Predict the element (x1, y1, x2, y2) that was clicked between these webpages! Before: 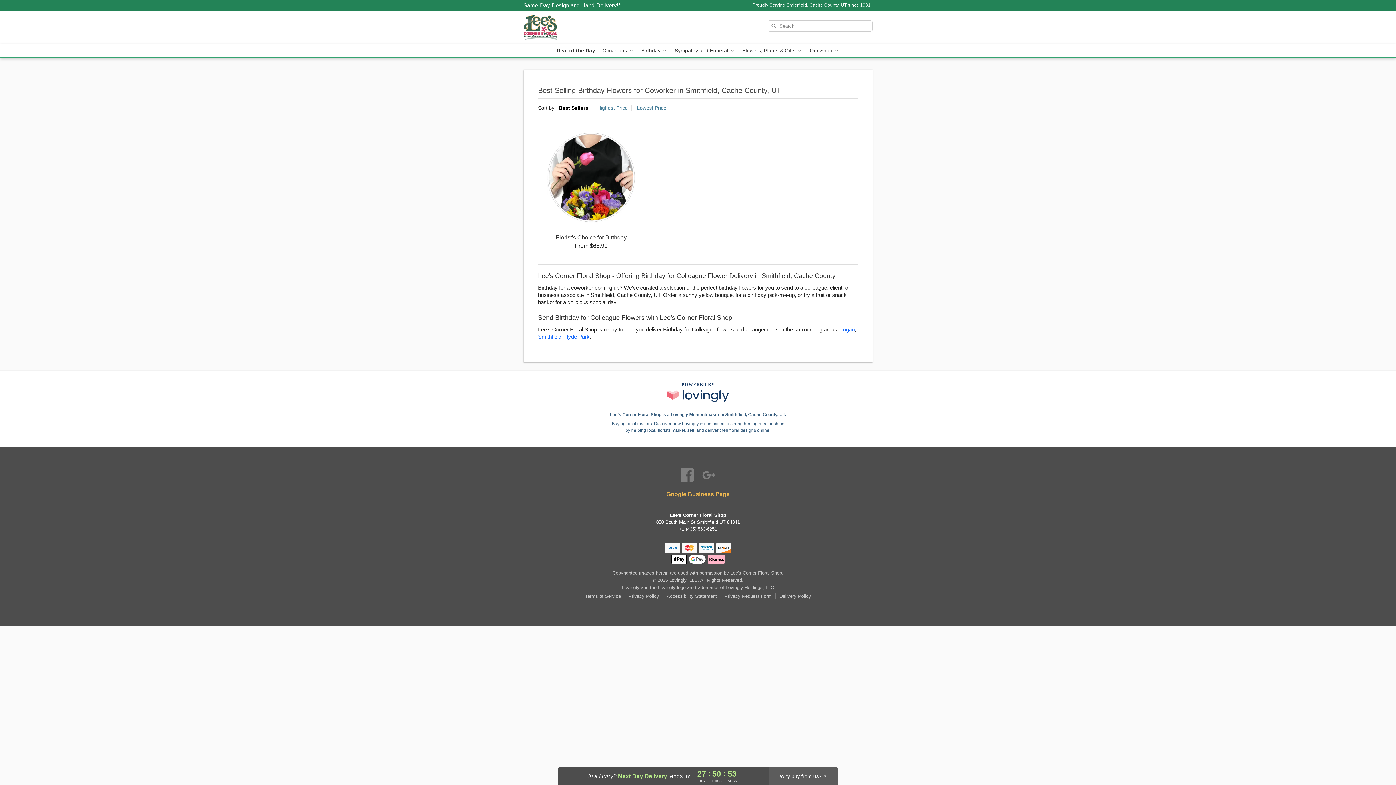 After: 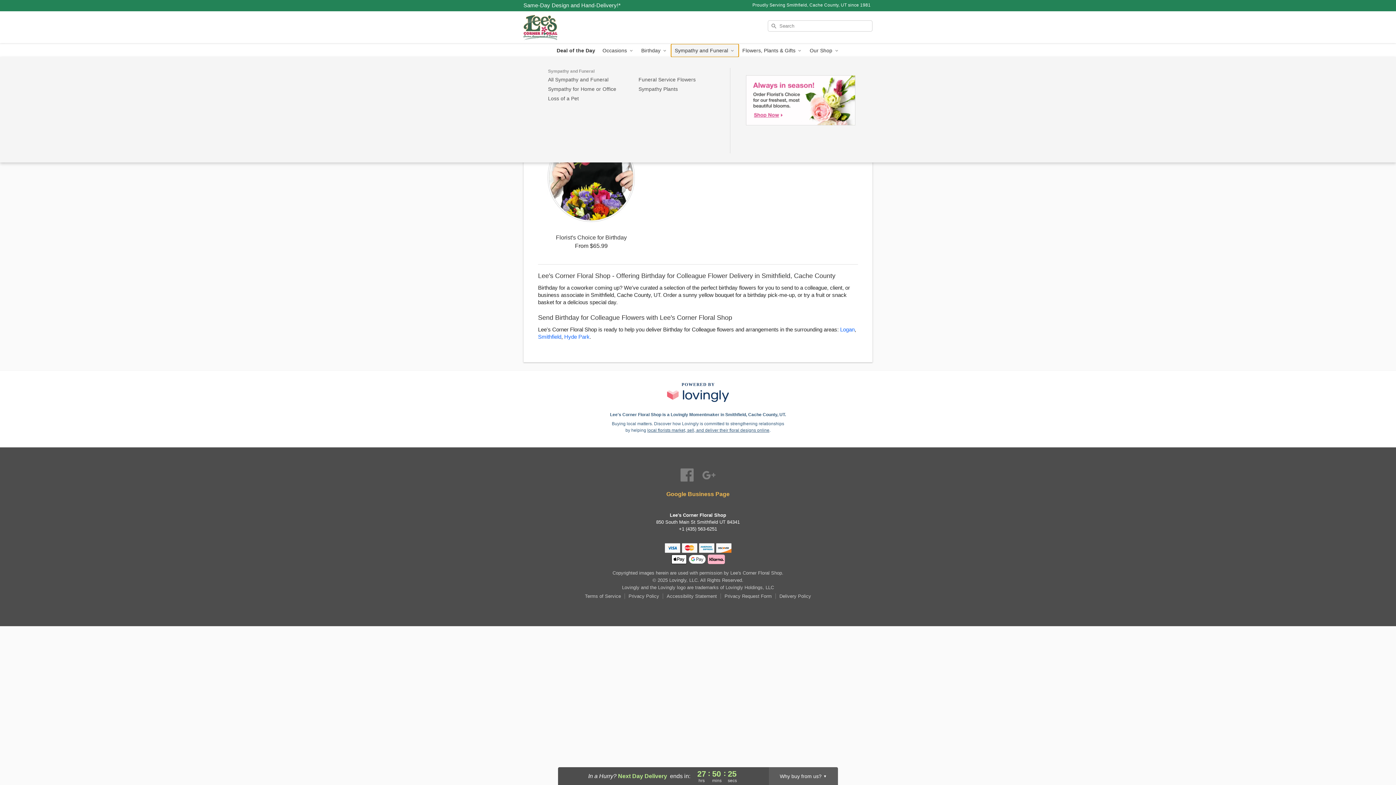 Action: bbox: (671, 44, 738, 57) label: Sympathy and Funeral 